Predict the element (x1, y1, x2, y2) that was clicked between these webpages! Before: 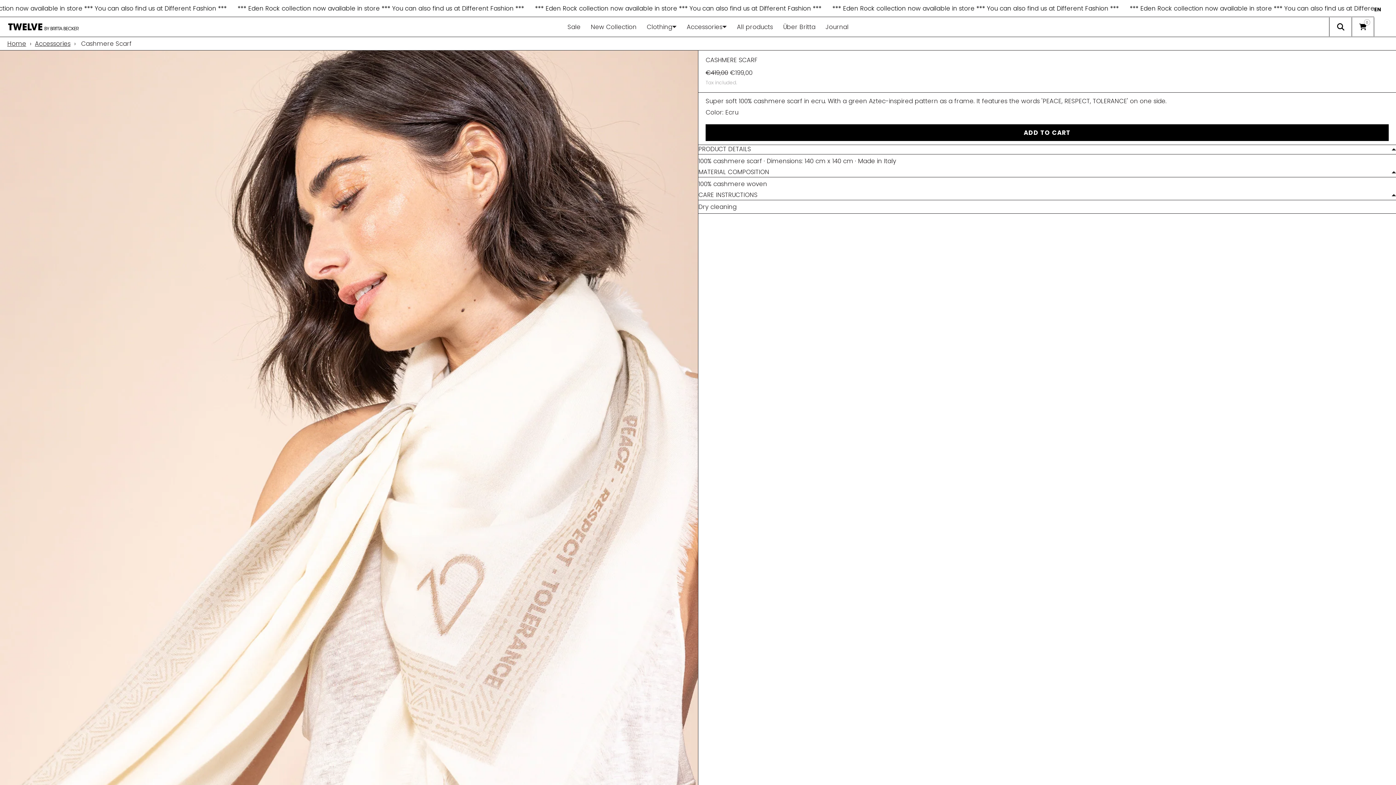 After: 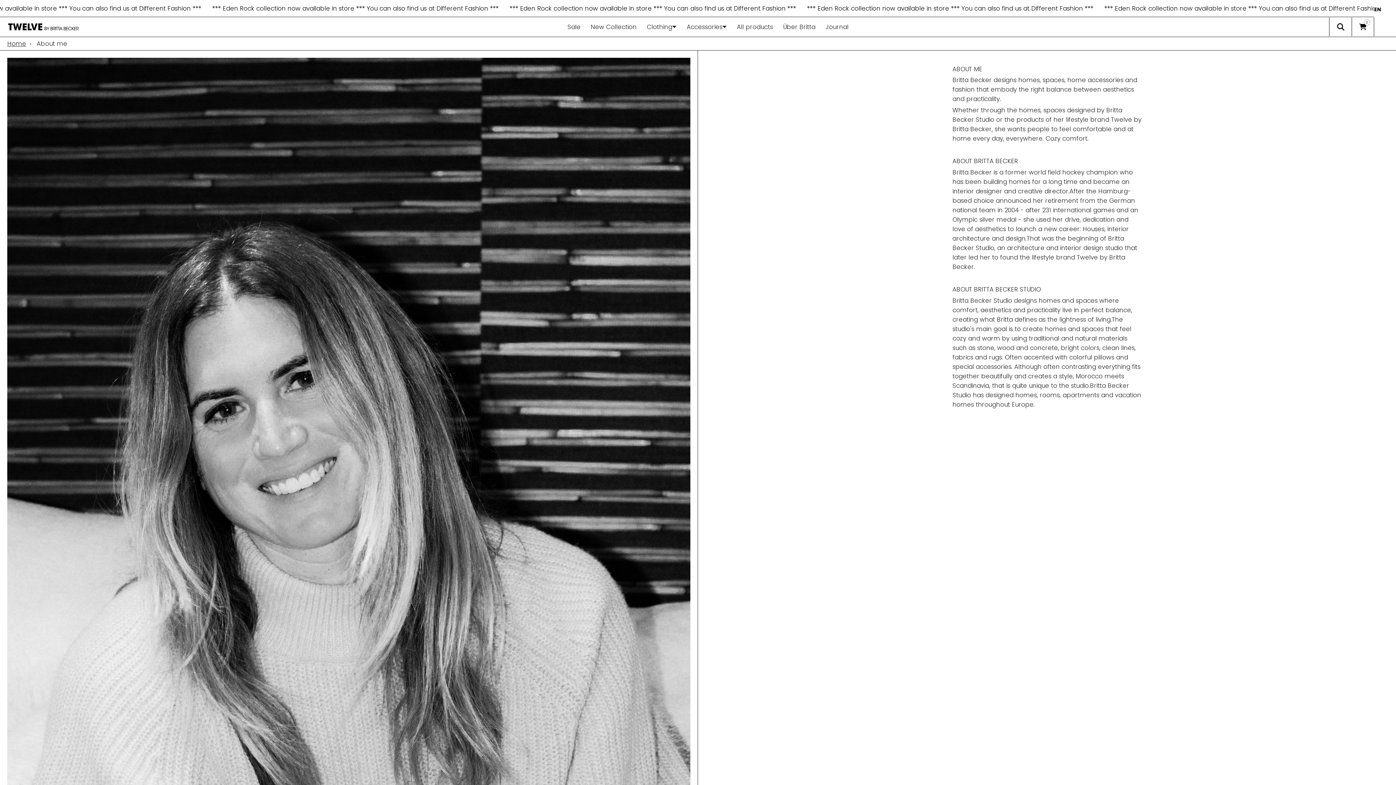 Action: bbox: (778, 17, 820, 36) label: Über Britta